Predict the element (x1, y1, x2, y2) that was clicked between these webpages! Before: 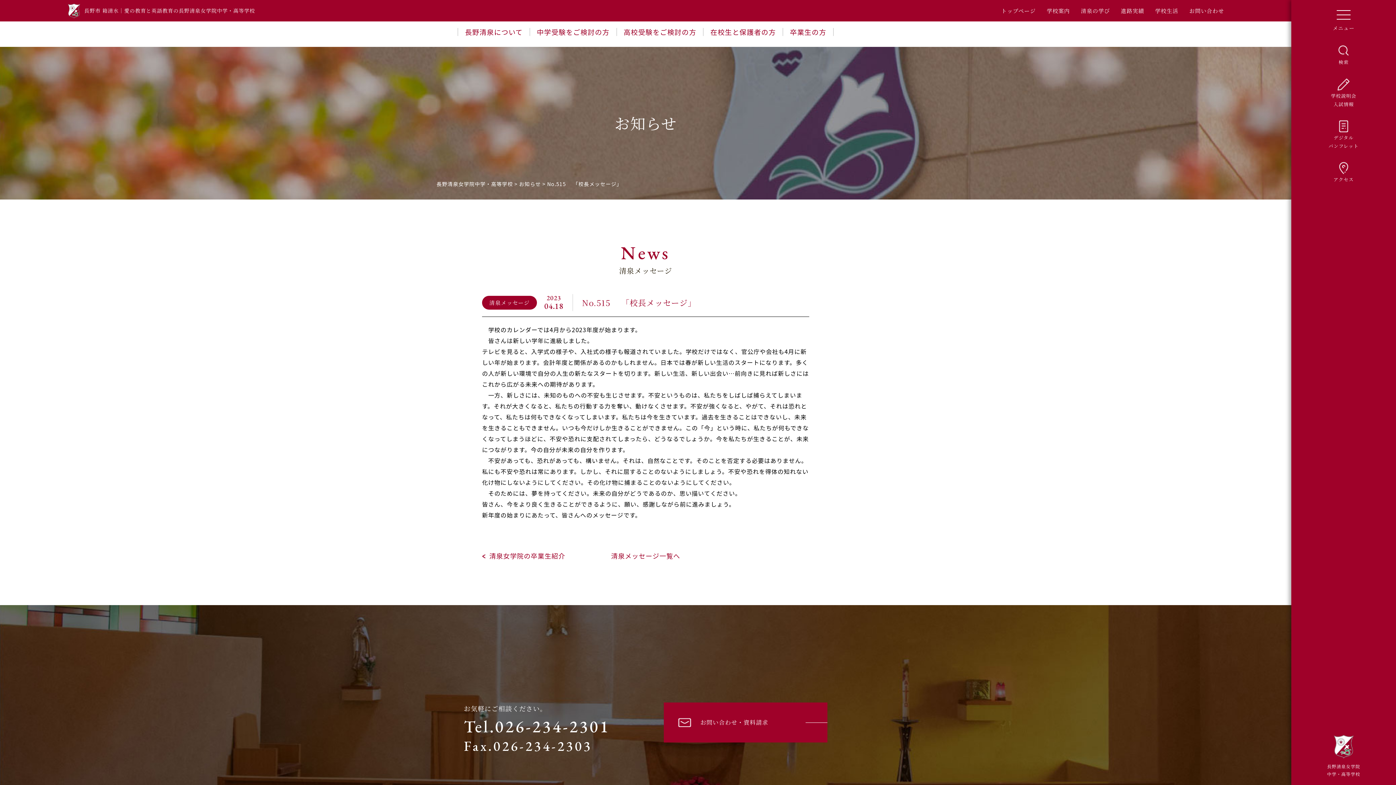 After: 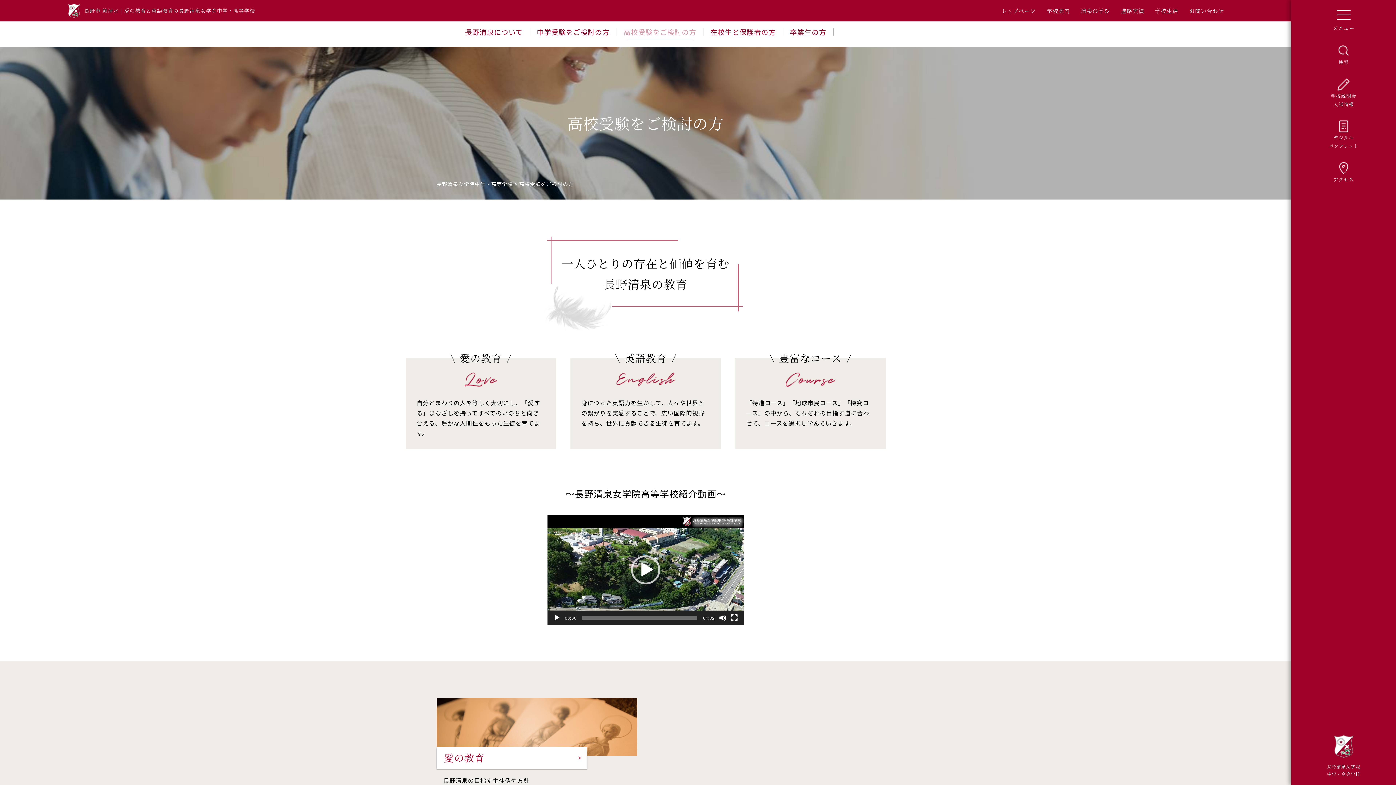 Action: bbox: (623, 26, 696, 36) label: 高校受験をご検討の方